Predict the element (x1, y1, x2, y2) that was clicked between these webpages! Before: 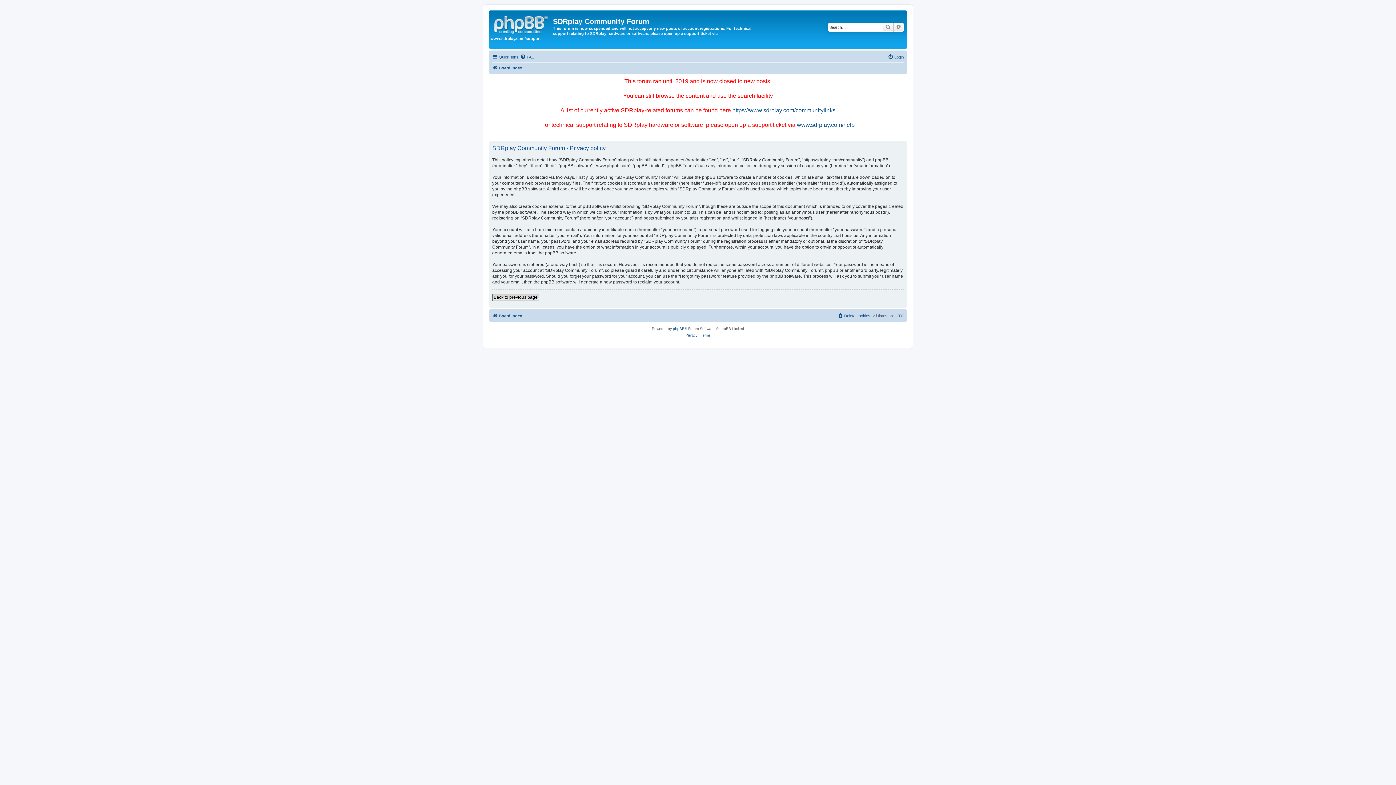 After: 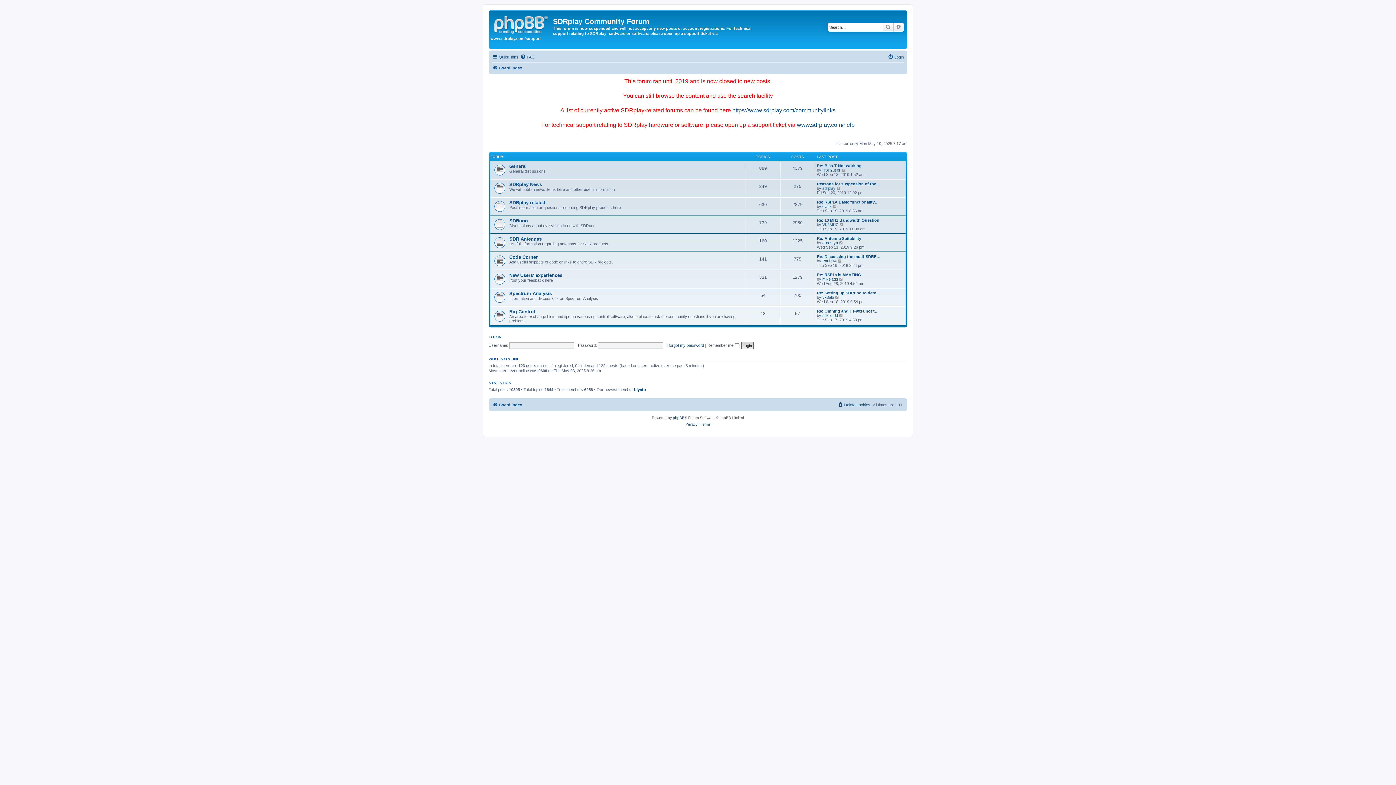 Action: bbox: (490, 12, 553, 35)